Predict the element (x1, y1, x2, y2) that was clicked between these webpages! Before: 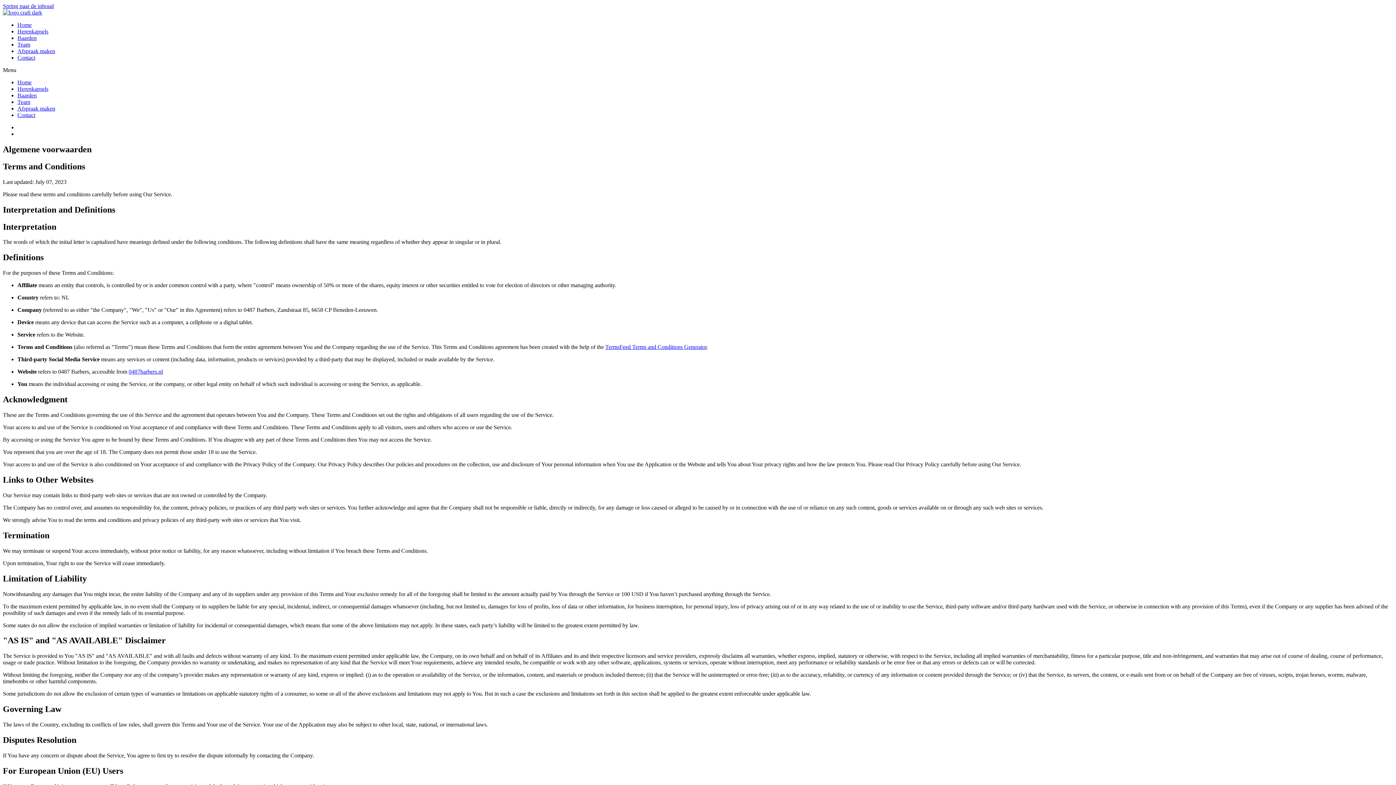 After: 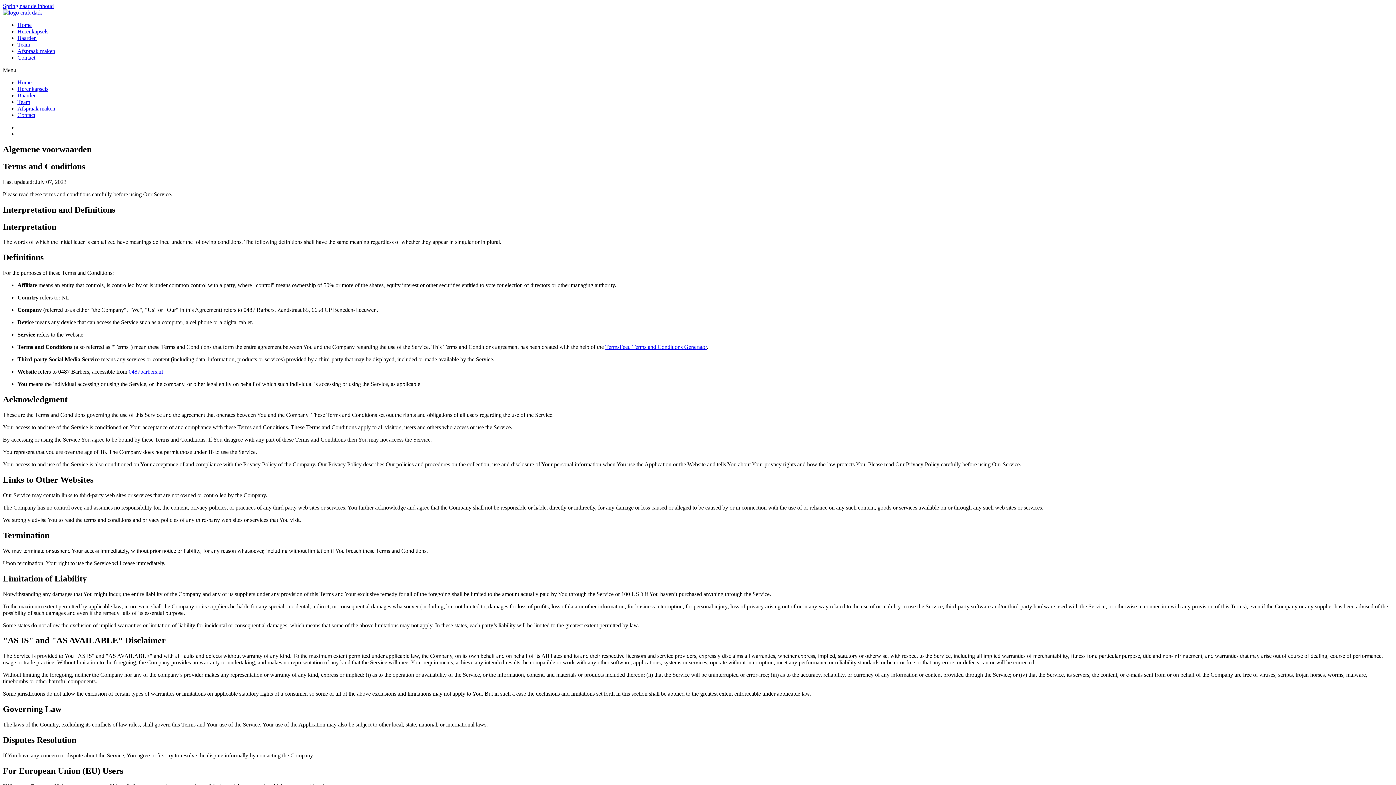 Action: label: 0487barbers.nl bbox: (128, 368, 162, 375)